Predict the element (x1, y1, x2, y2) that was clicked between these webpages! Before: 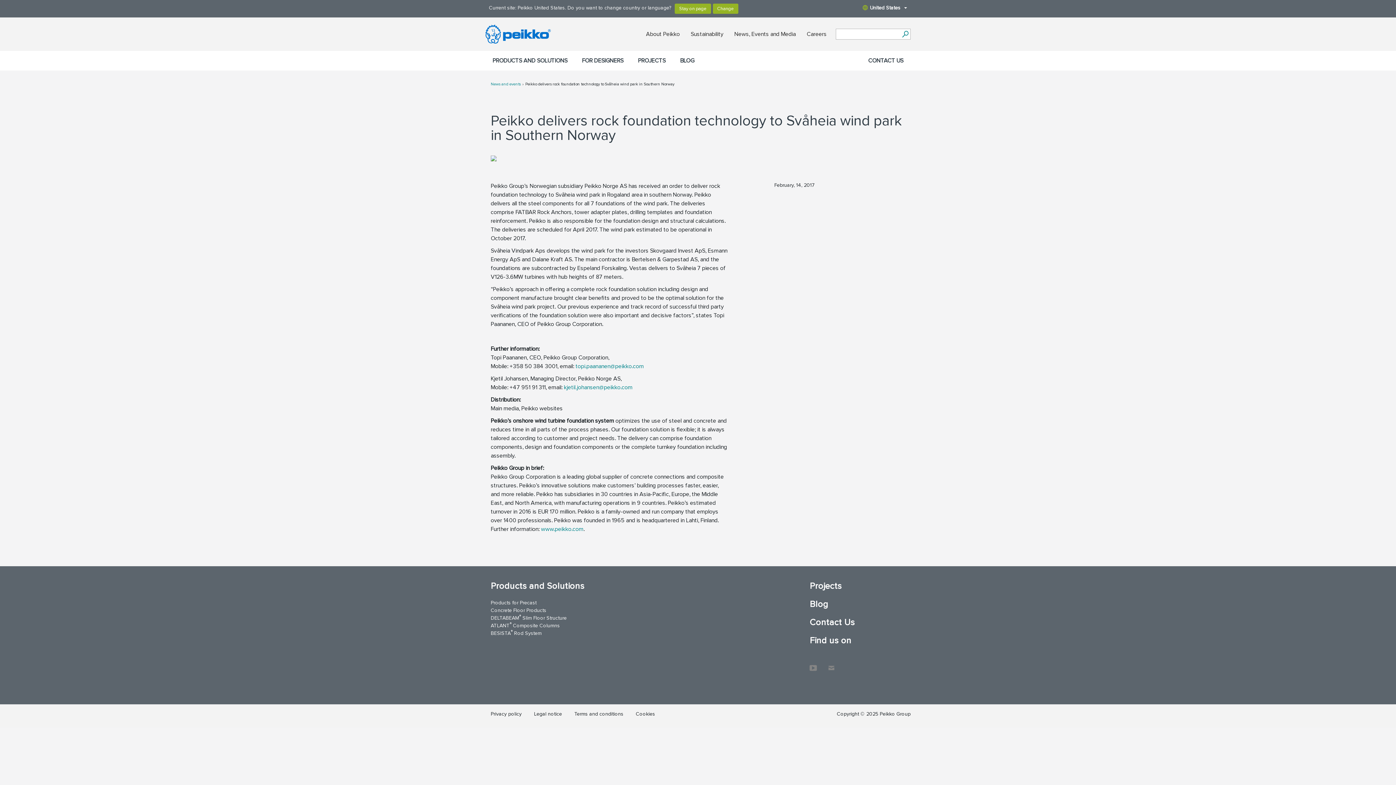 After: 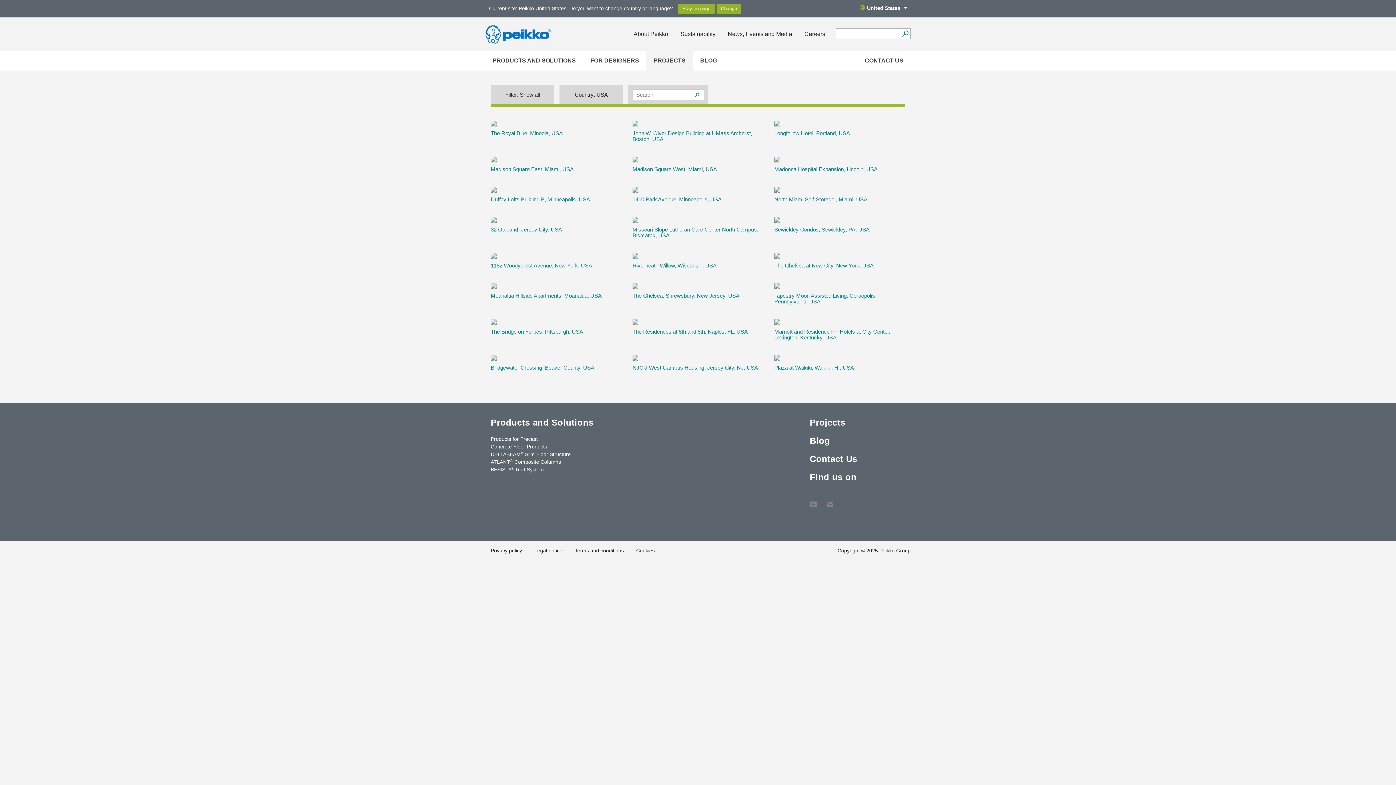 Action: bbox: (809, 580, 883, 591) label: Projects